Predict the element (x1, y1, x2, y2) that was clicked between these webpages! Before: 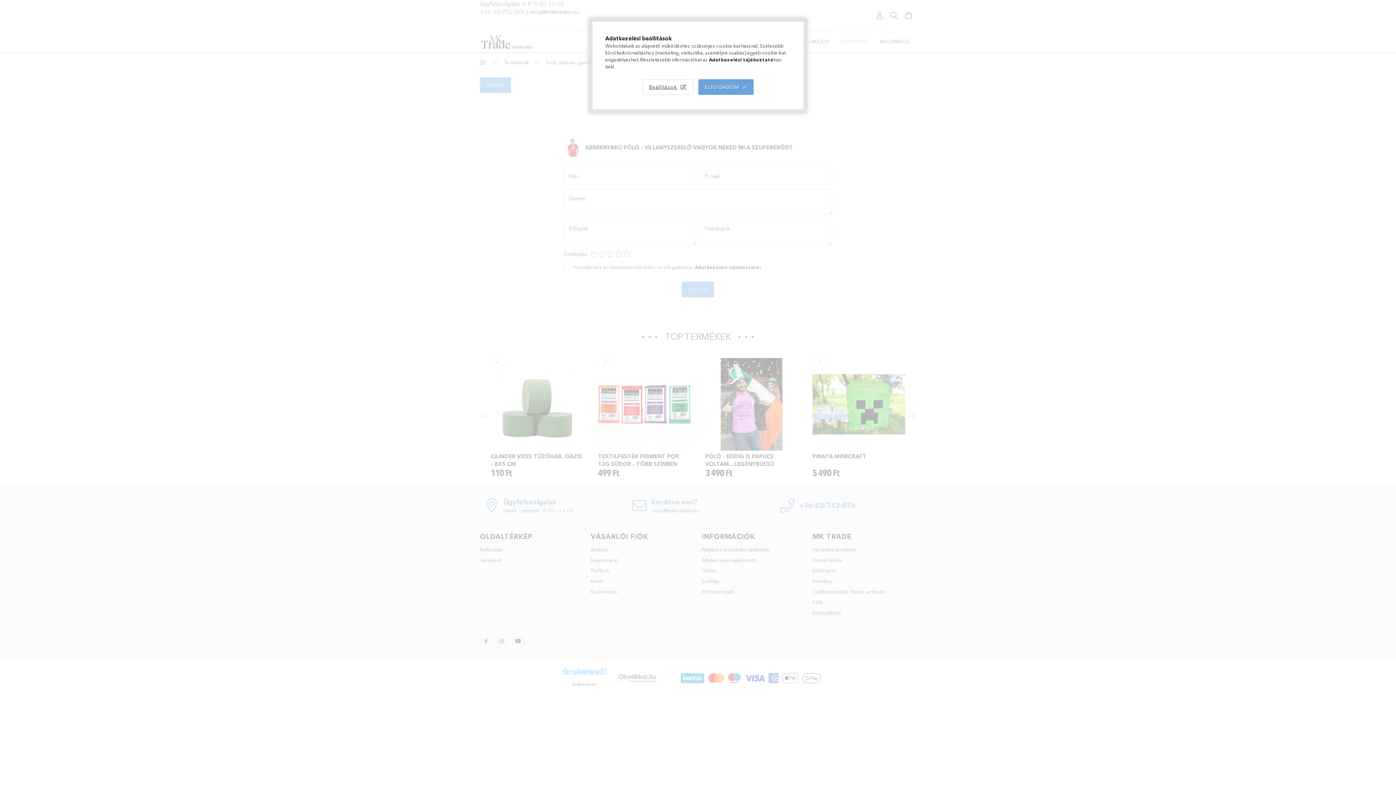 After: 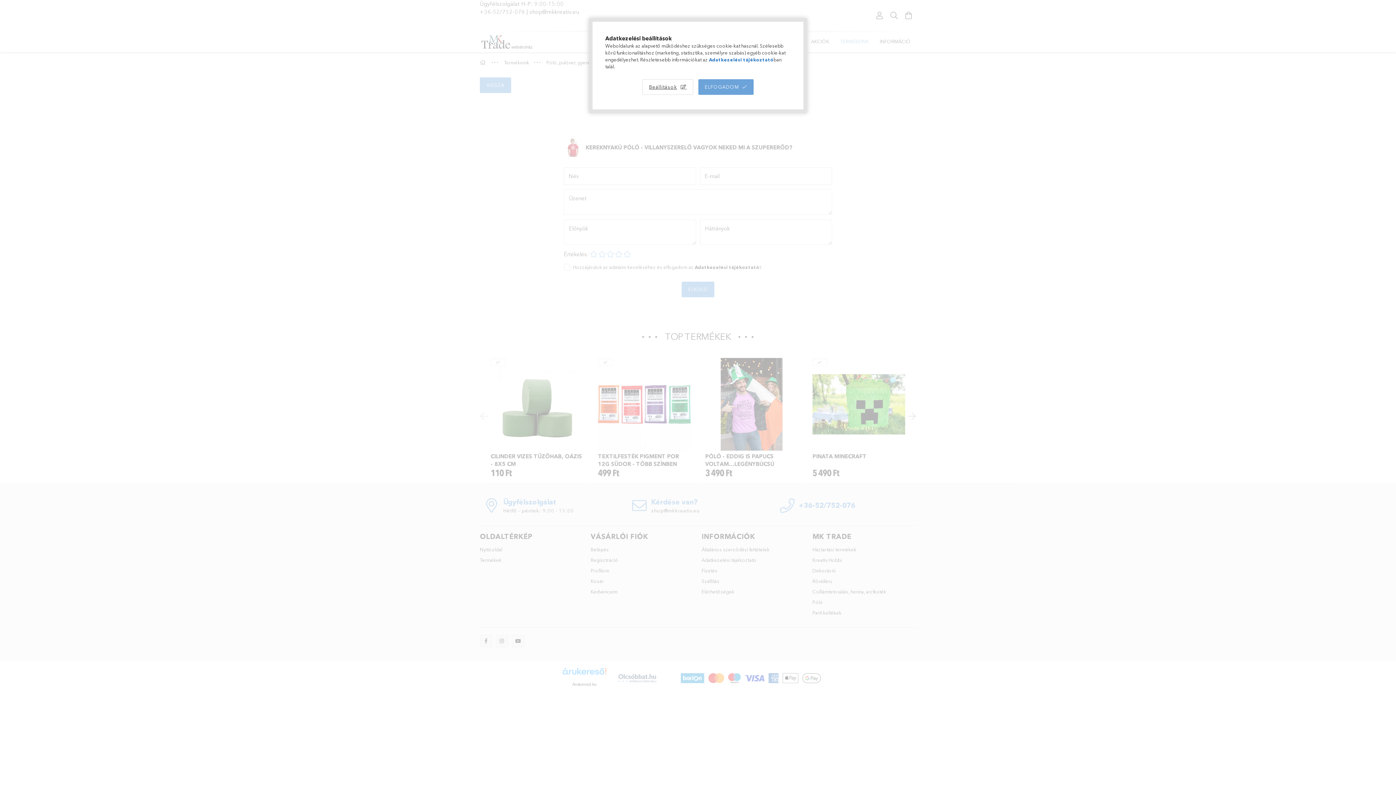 Action: label: Adatkezelési tájékoztató bbox: (709, 56, 773, 62)